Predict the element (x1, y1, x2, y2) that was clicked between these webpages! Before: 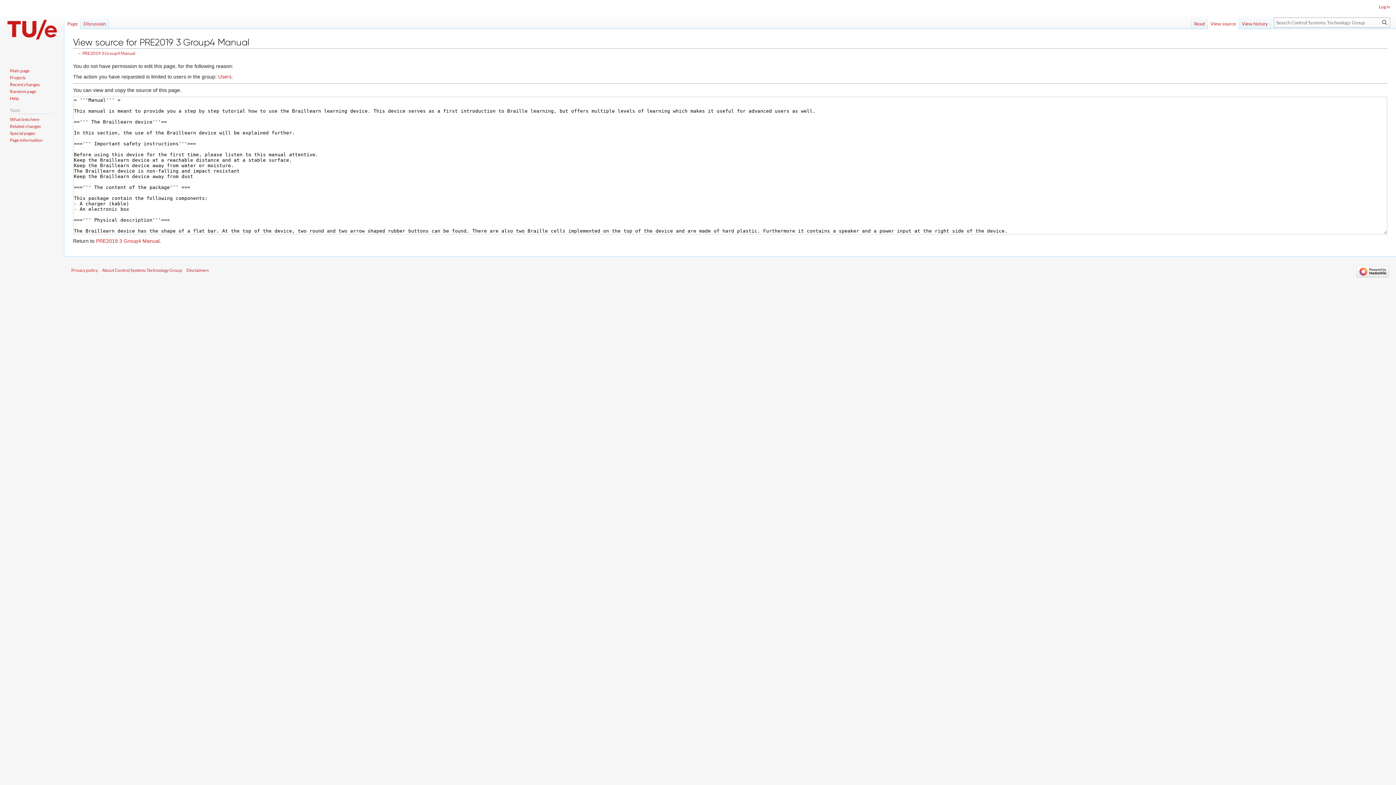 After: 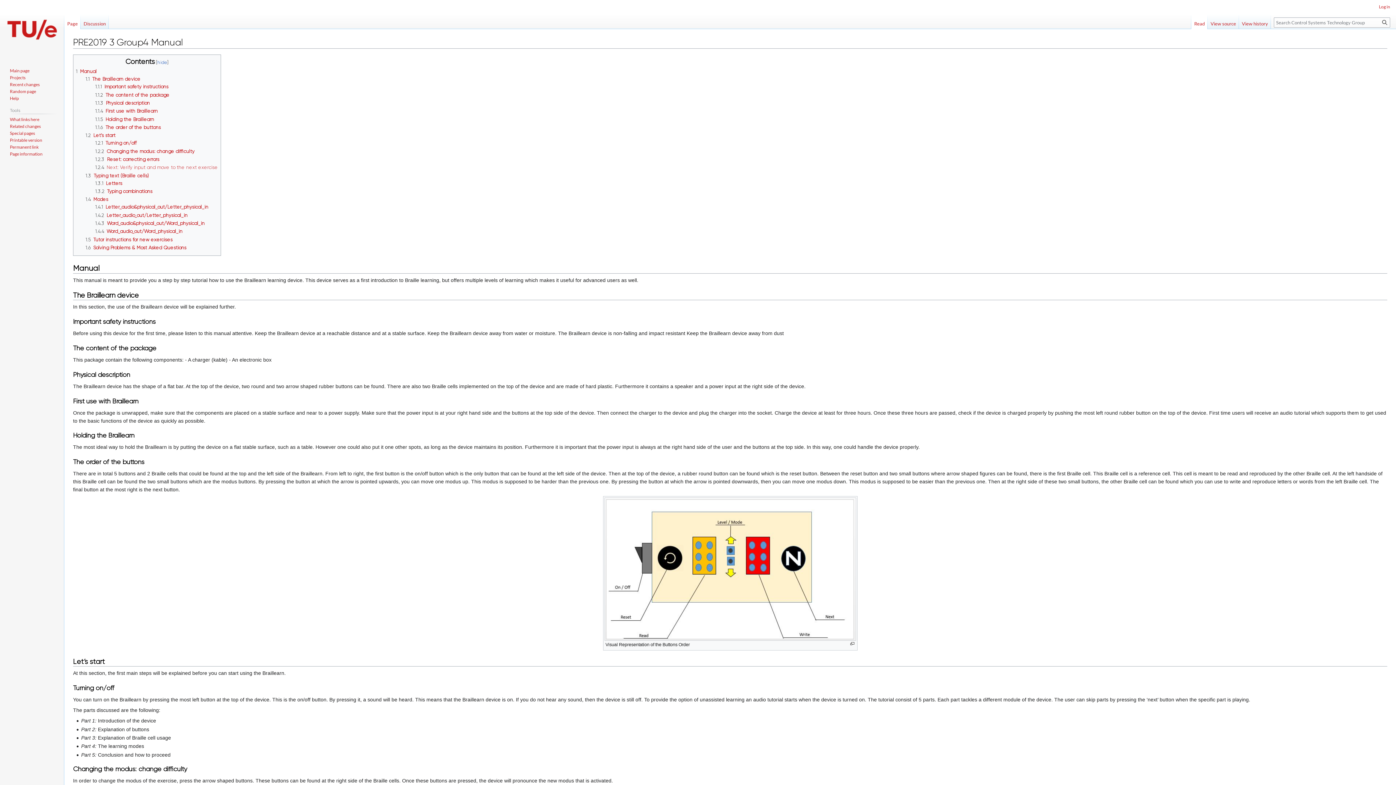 Action: bbox: (64, 14, 80, 29) label: Page